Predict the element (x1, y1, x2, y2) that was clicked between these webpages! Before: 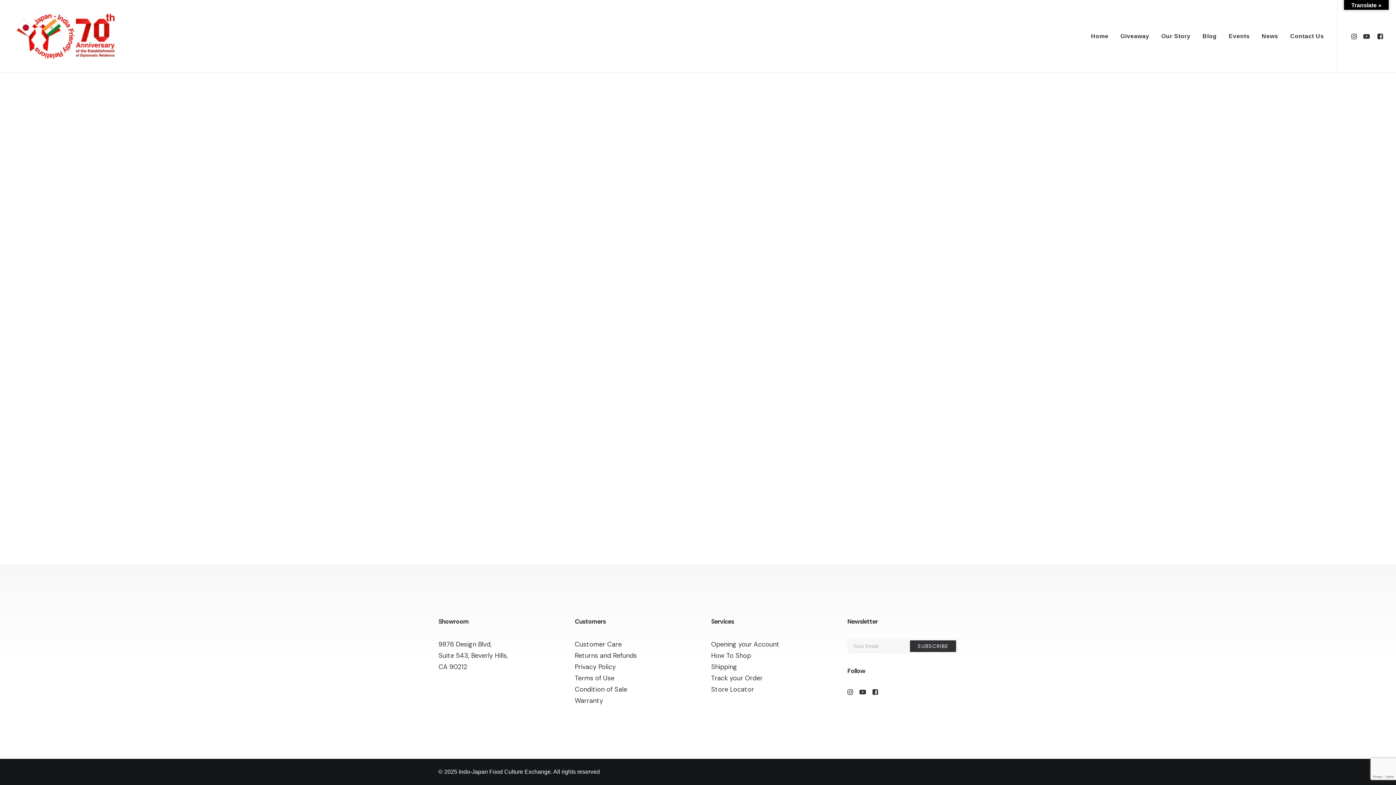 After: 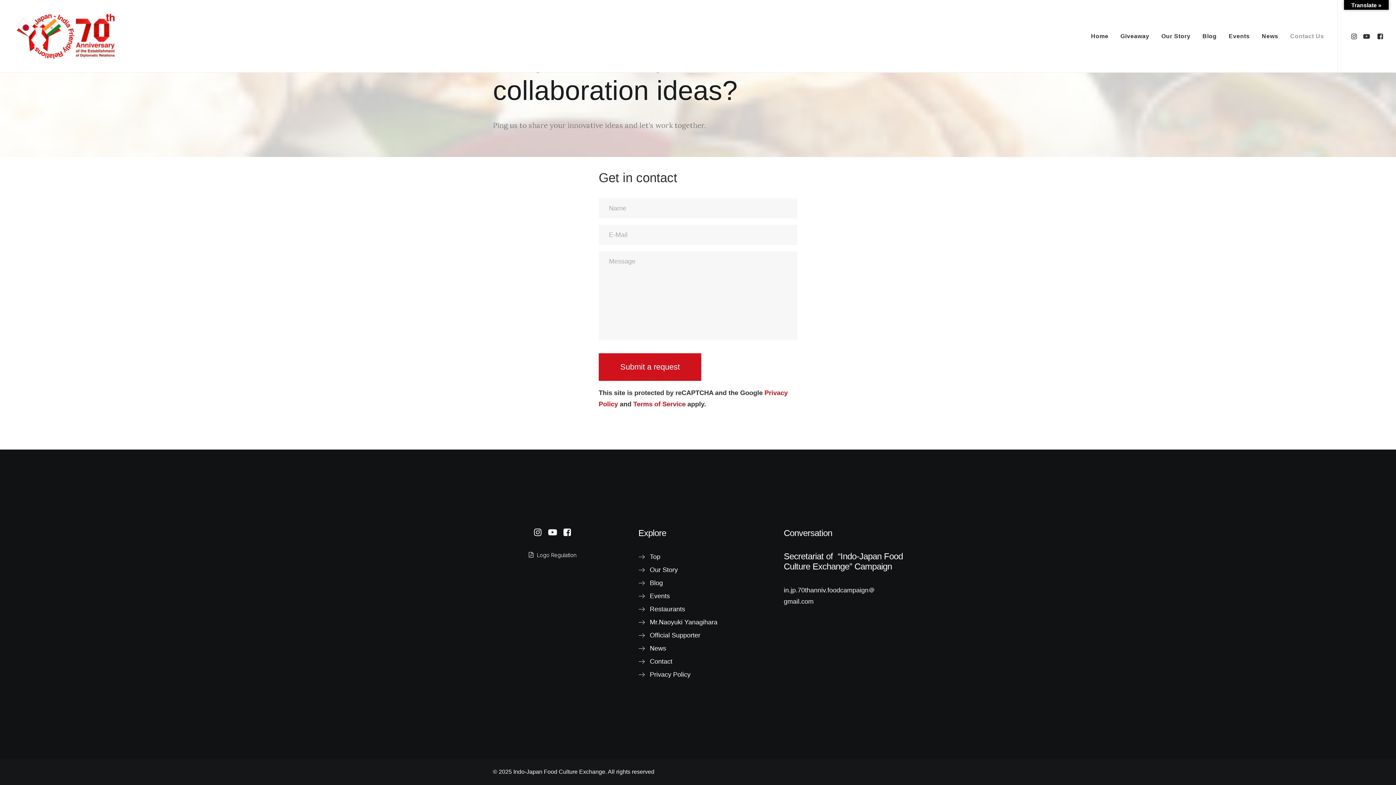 Action: label: Contact Us bbox: (1285, 0, 1324, 72)